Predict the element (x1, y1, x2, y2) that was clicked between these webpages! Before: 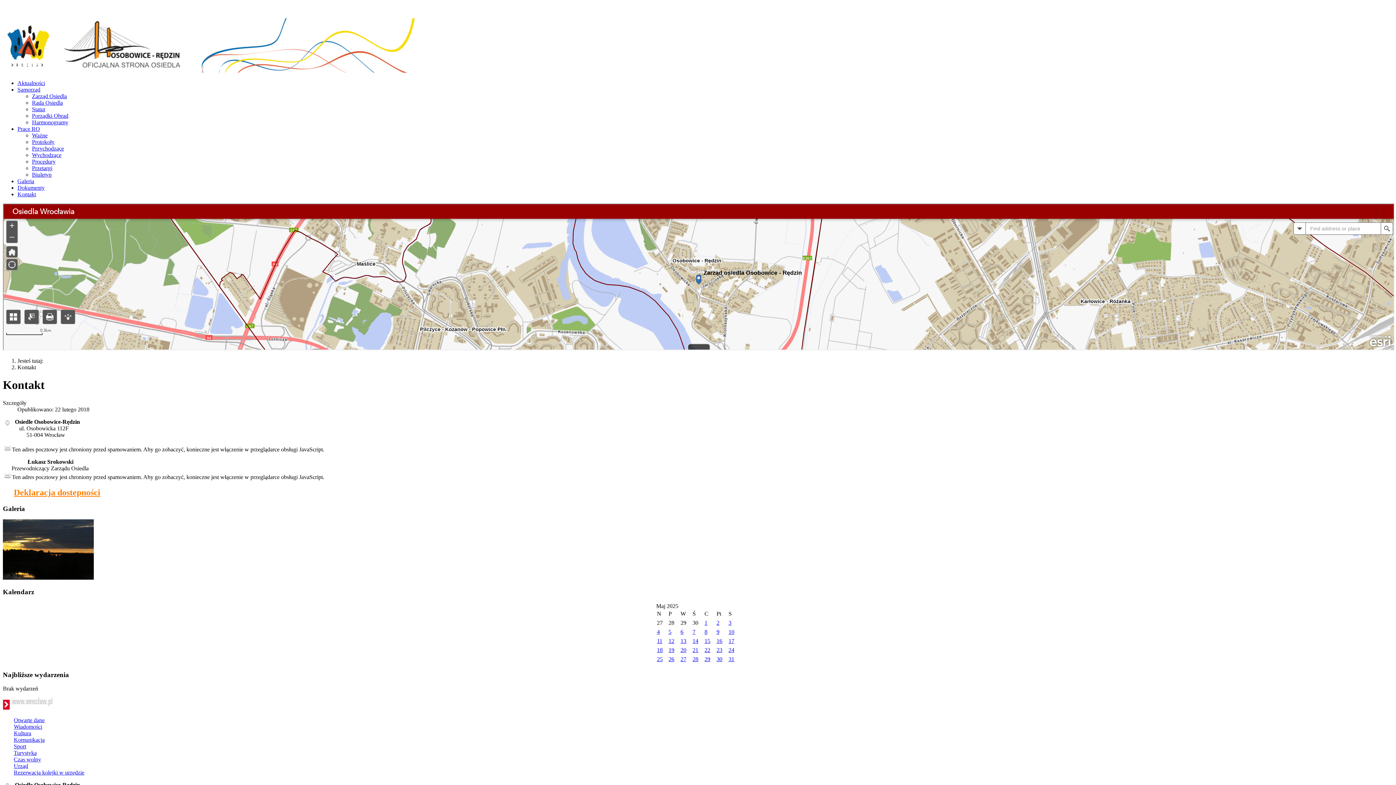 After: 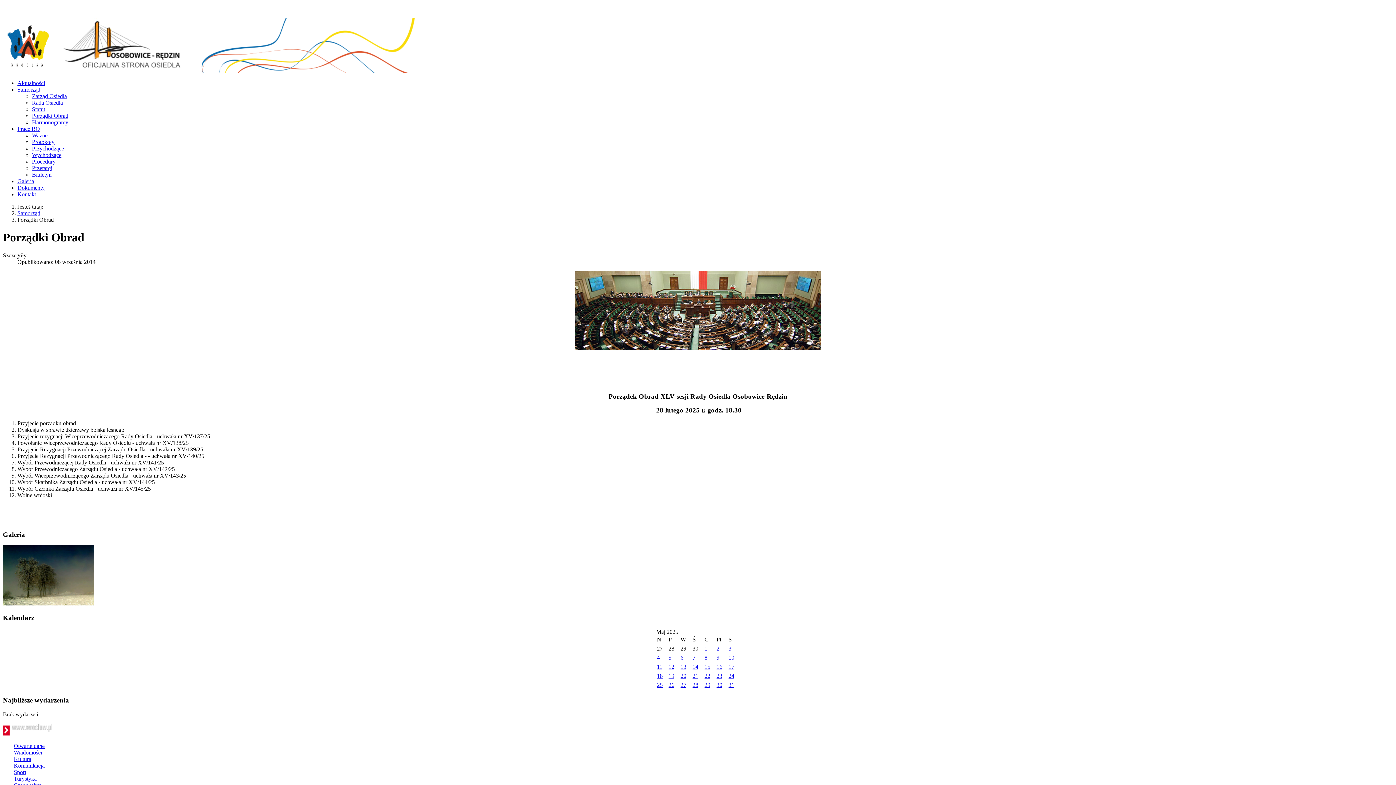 Action: bbox: (32, 112, 68, 118) label: Porządki Obrad